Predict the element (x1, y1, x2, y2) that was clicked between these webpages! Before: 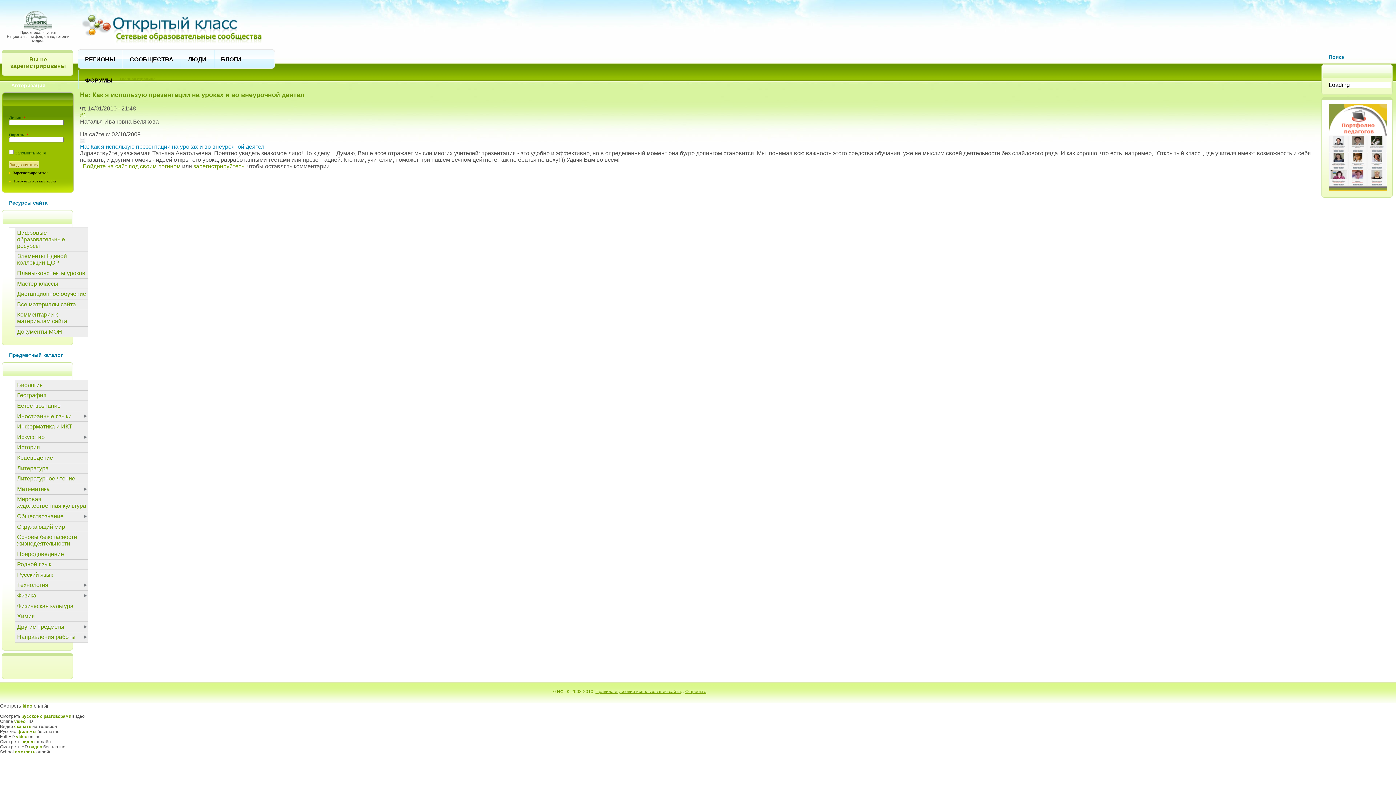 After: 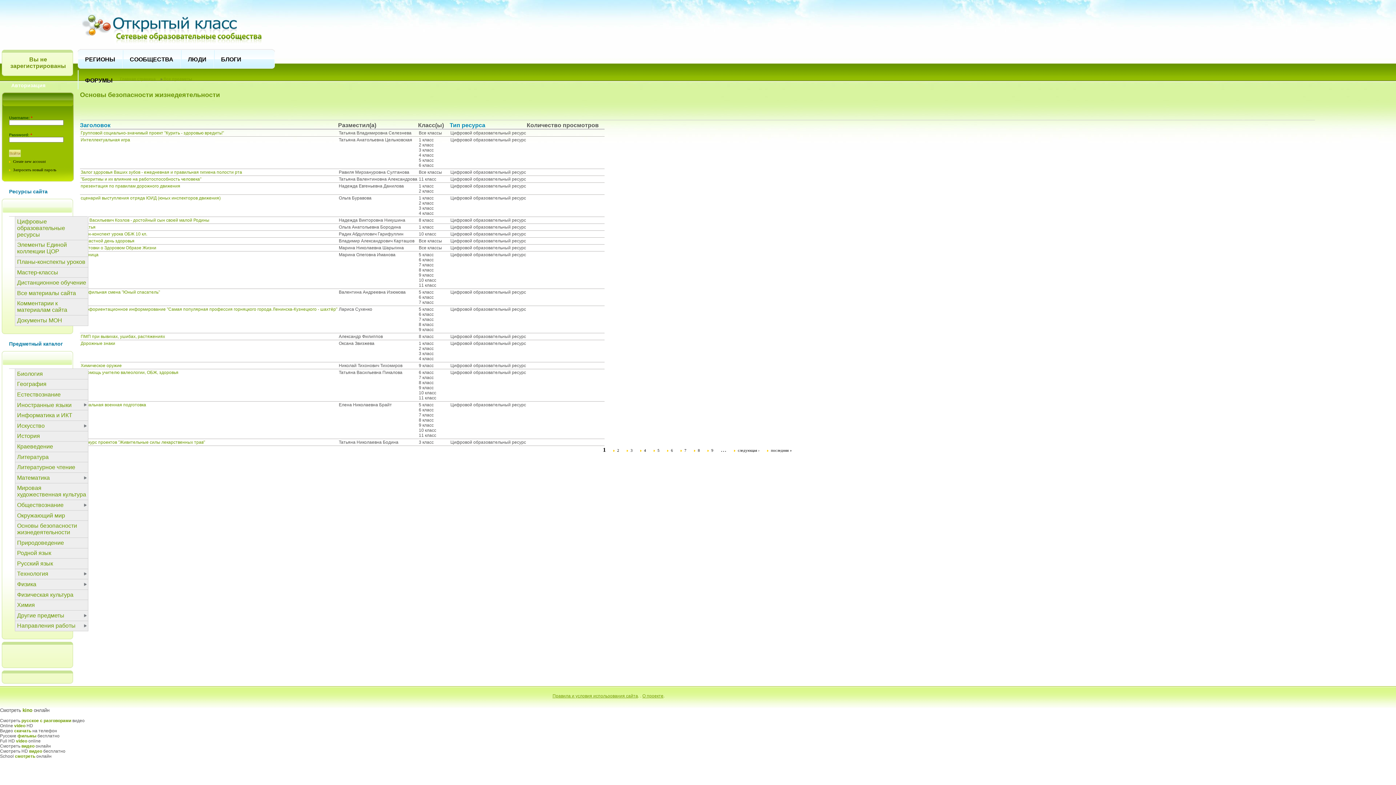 Action: bbox: (15, 532, 88, 549) label: Основы безопасности жизнедеятельности